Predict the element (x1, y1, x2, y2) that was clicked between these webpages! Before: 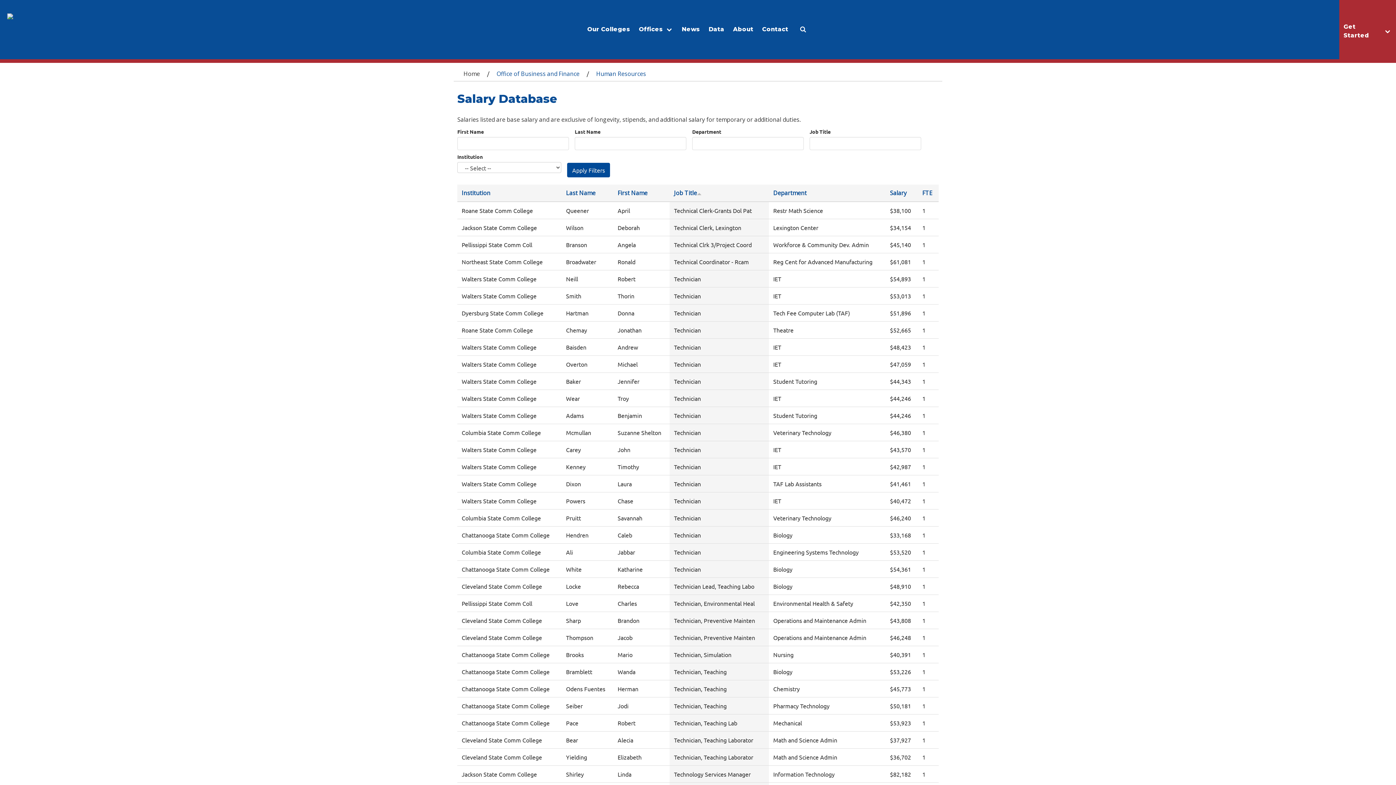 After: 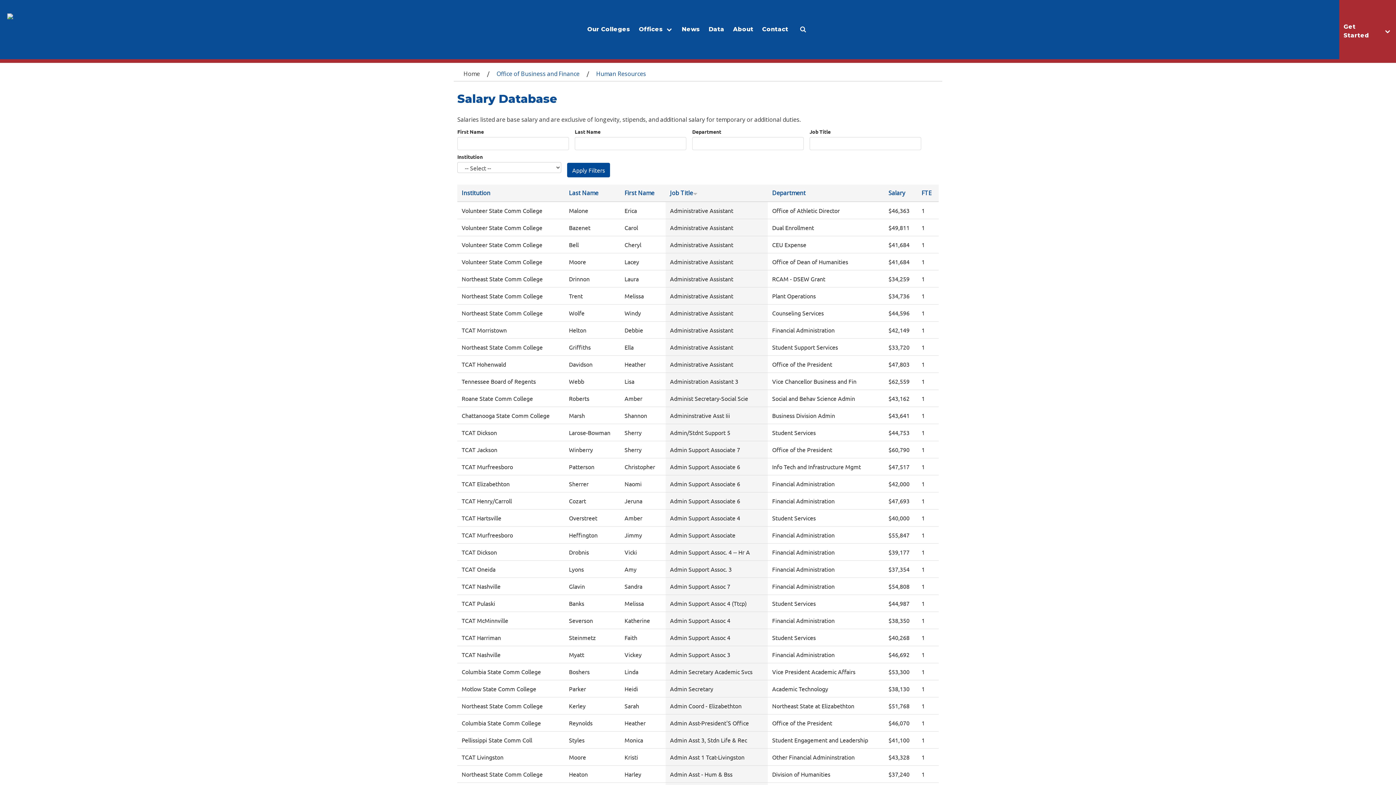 Action: bbox: (674, 189, 701, 197) label: Job Title